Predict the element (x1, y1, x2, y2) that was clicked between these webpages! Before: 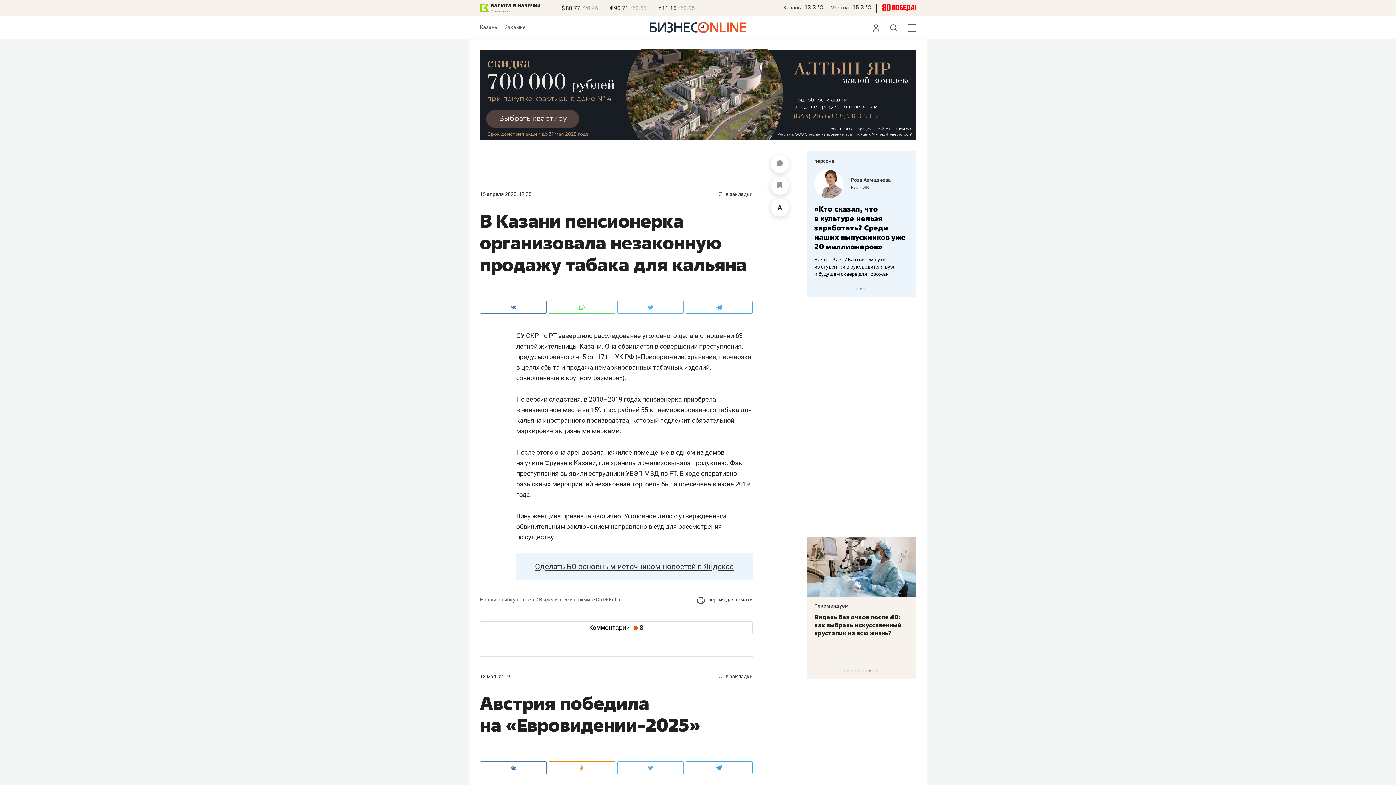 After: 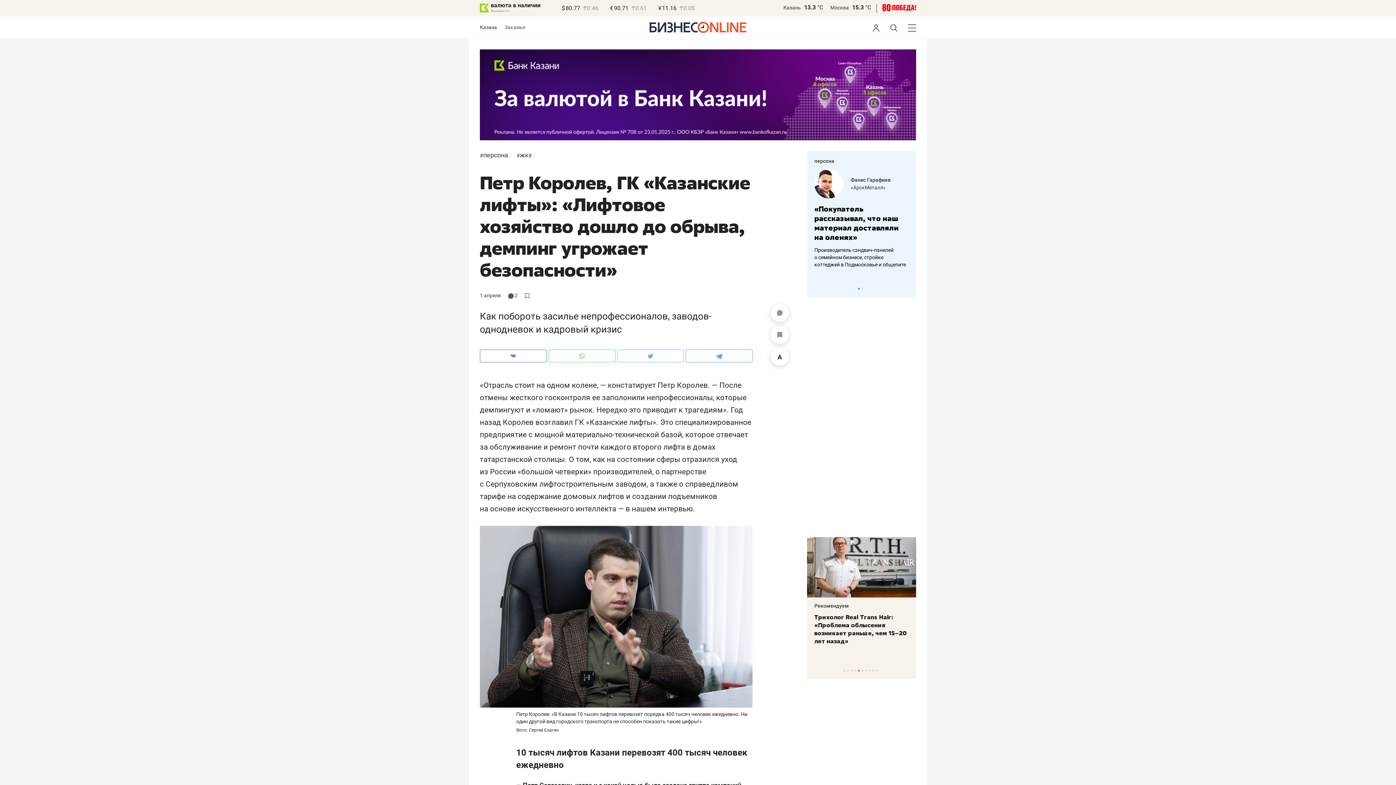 Action: label: ГК «Казанские лифты» bbox: (850, 184, 905, 190)